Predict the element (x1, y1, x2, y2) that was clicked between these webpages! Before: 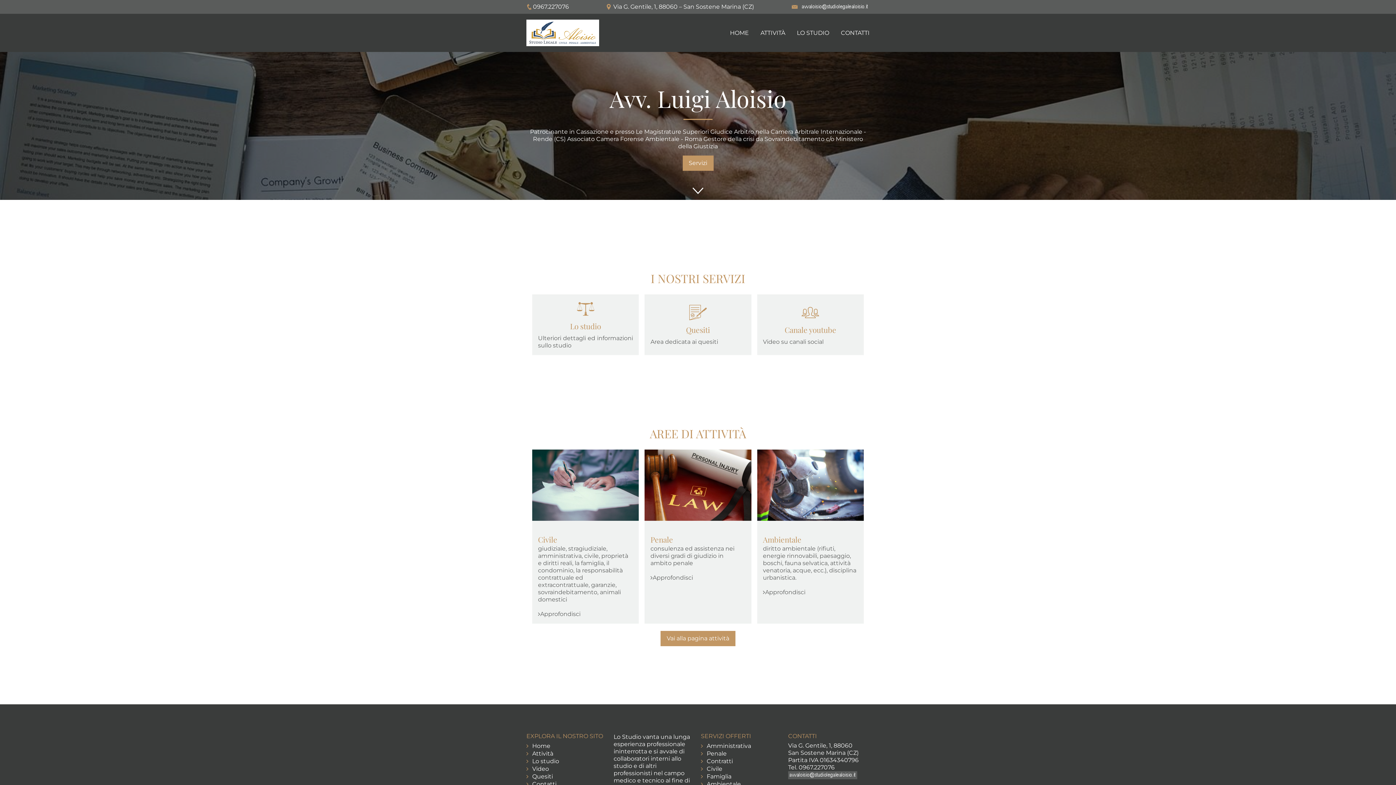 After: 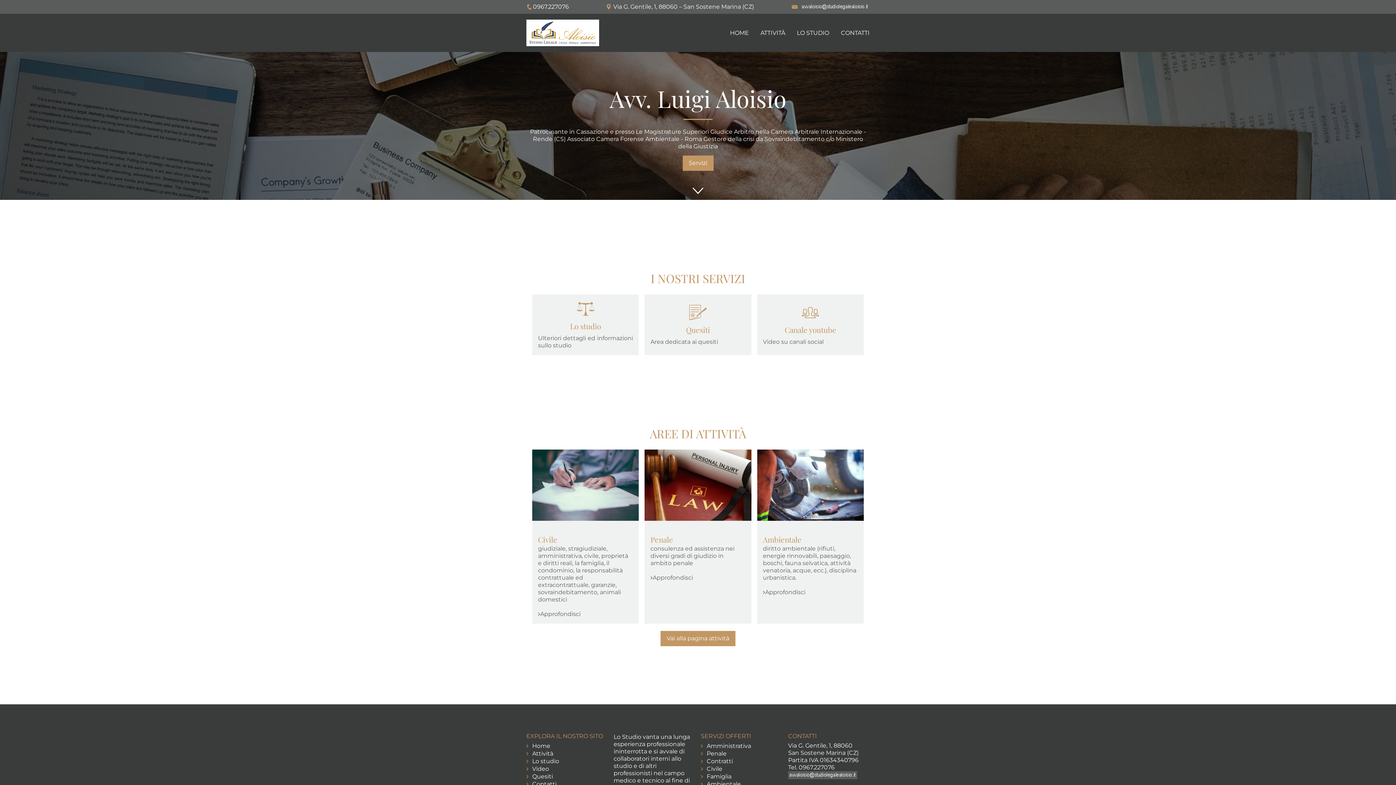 Action: label: Ambientale bbox: (706, 781, 741, 788)